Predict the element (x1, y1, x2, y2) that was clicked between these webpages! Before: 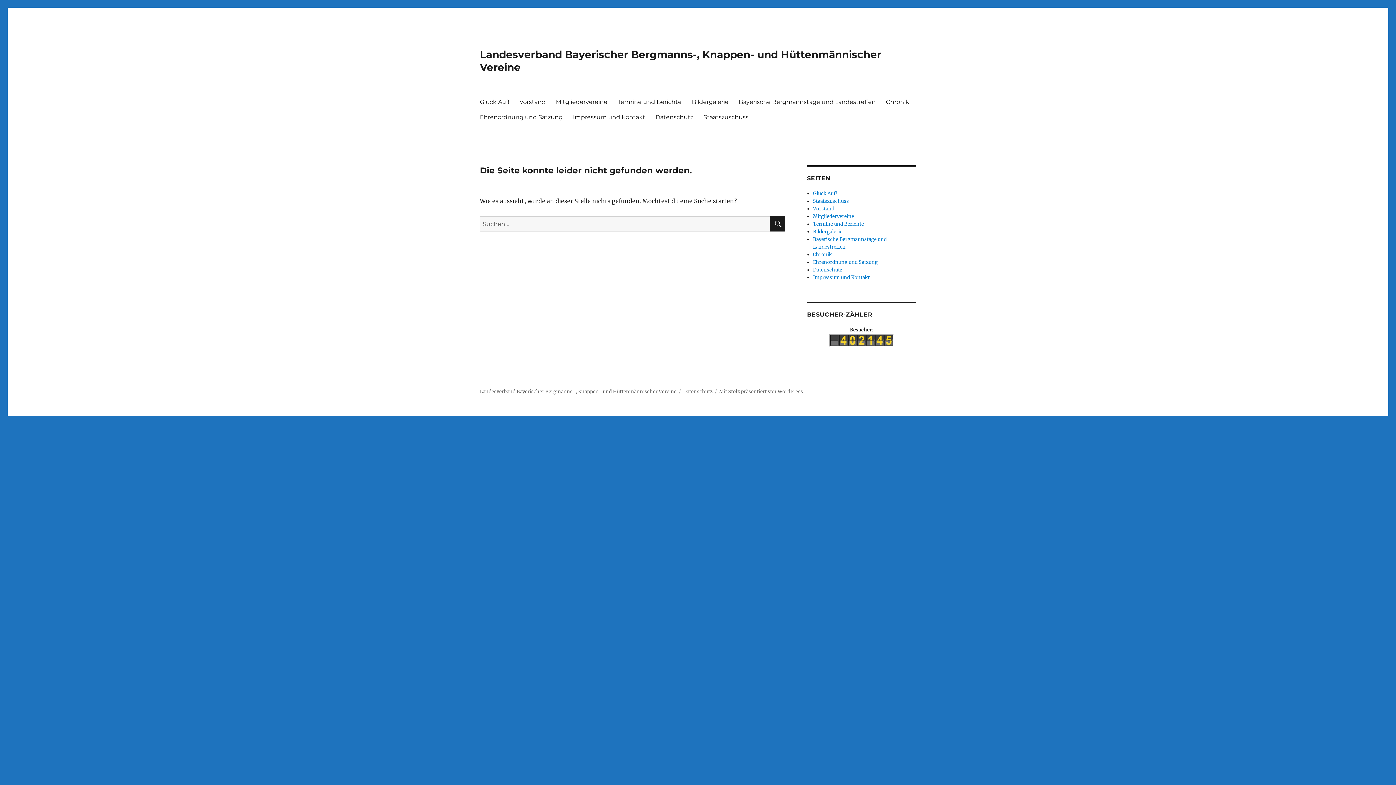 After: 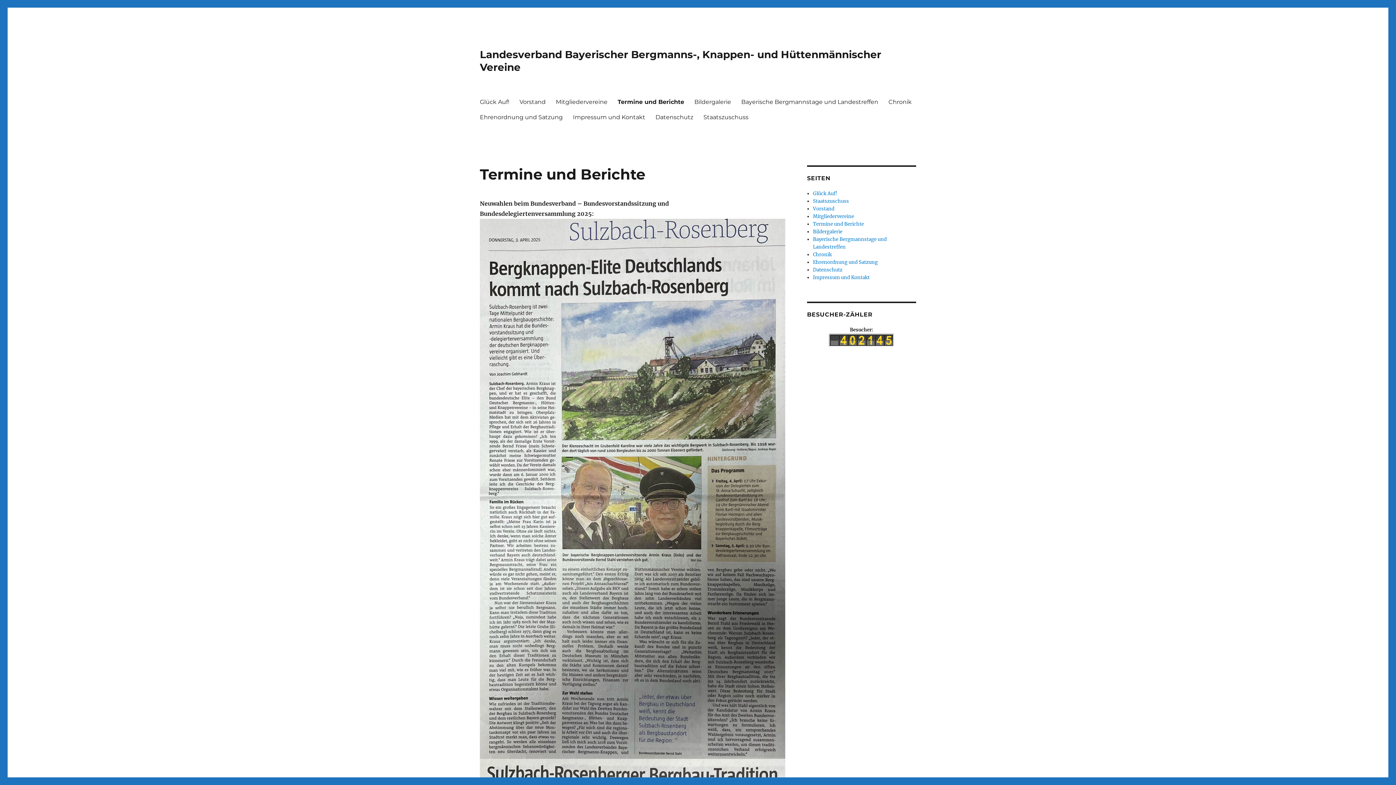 Action: label: Termine und Berichte bbox: (813, 221, 864, 227)